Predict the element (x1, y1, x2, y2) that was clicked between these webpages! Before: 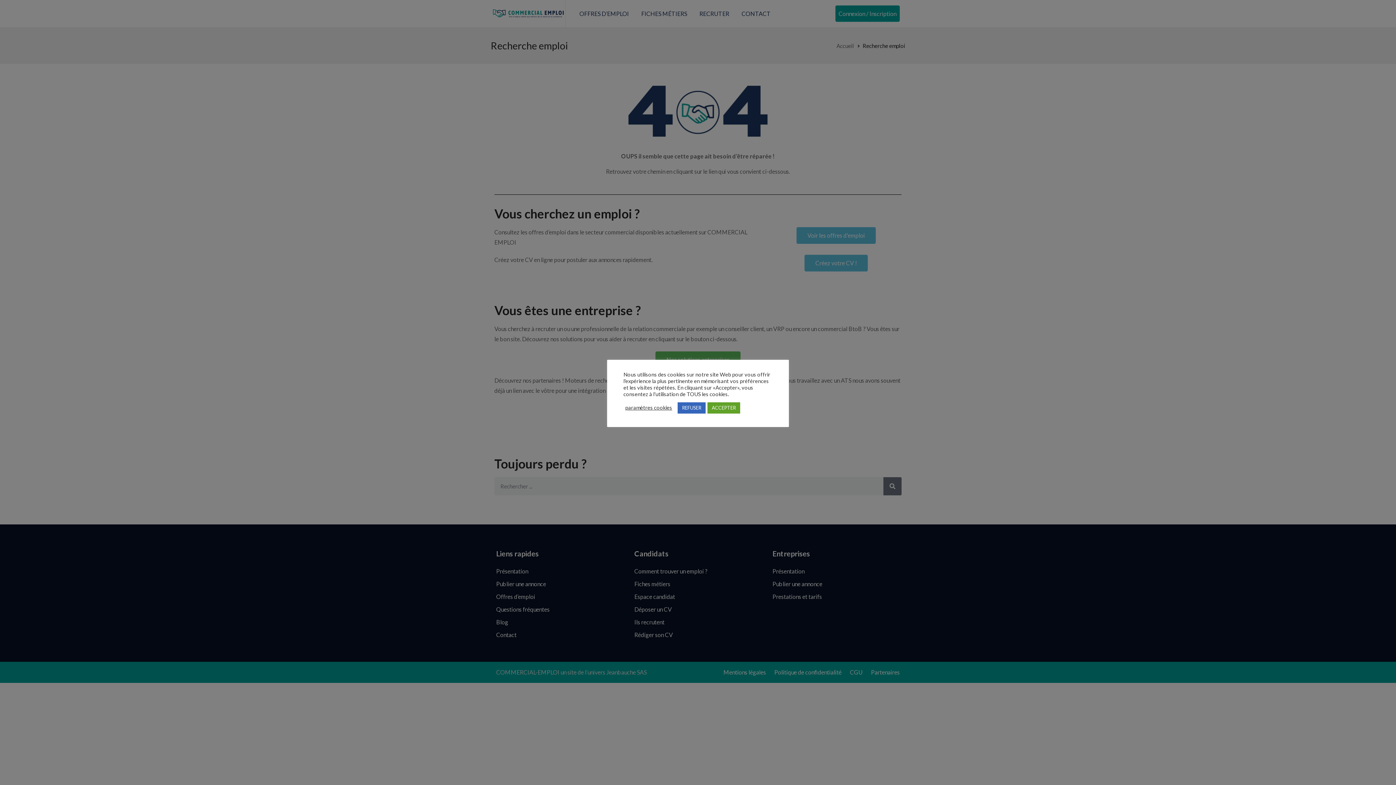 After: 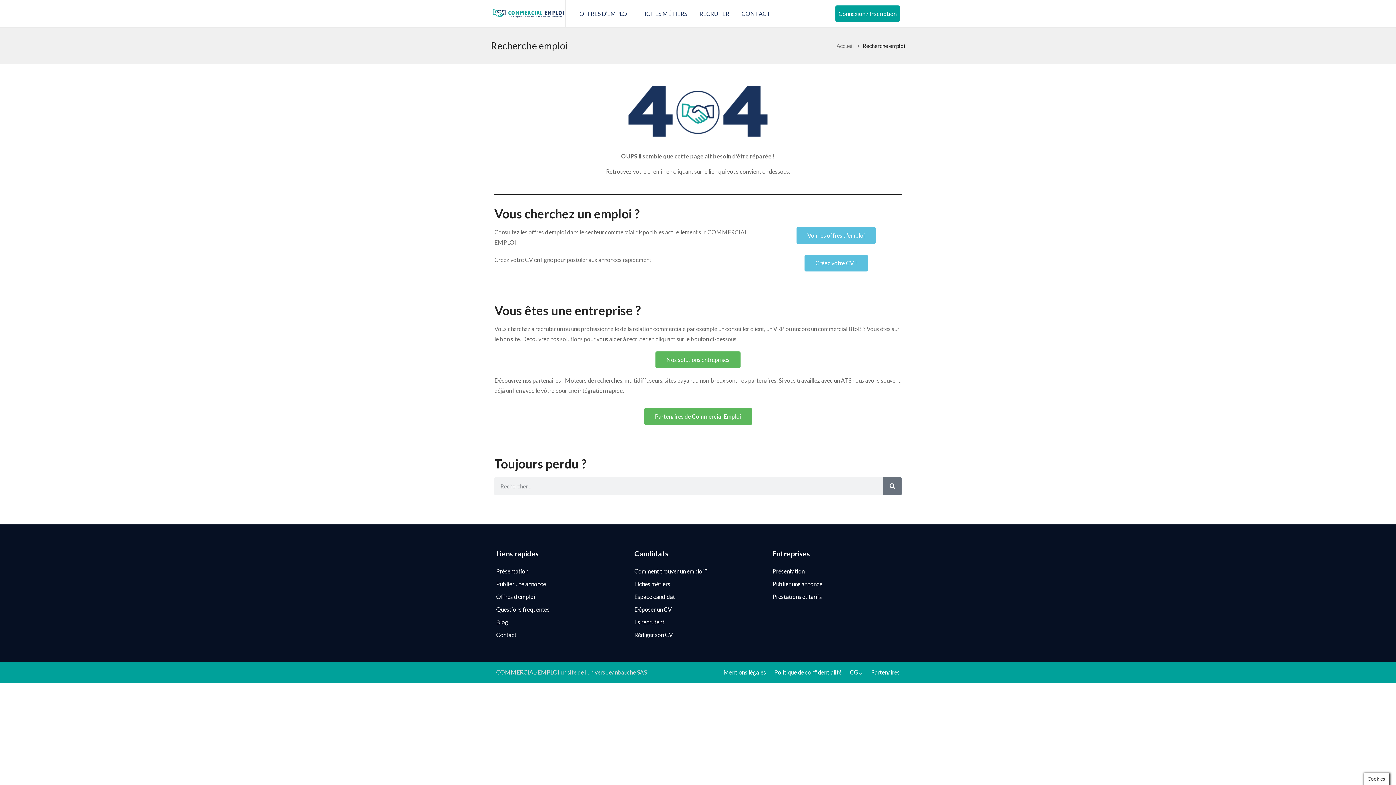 Action: label: REFUSER bbox: (677, 402, 705, 413)